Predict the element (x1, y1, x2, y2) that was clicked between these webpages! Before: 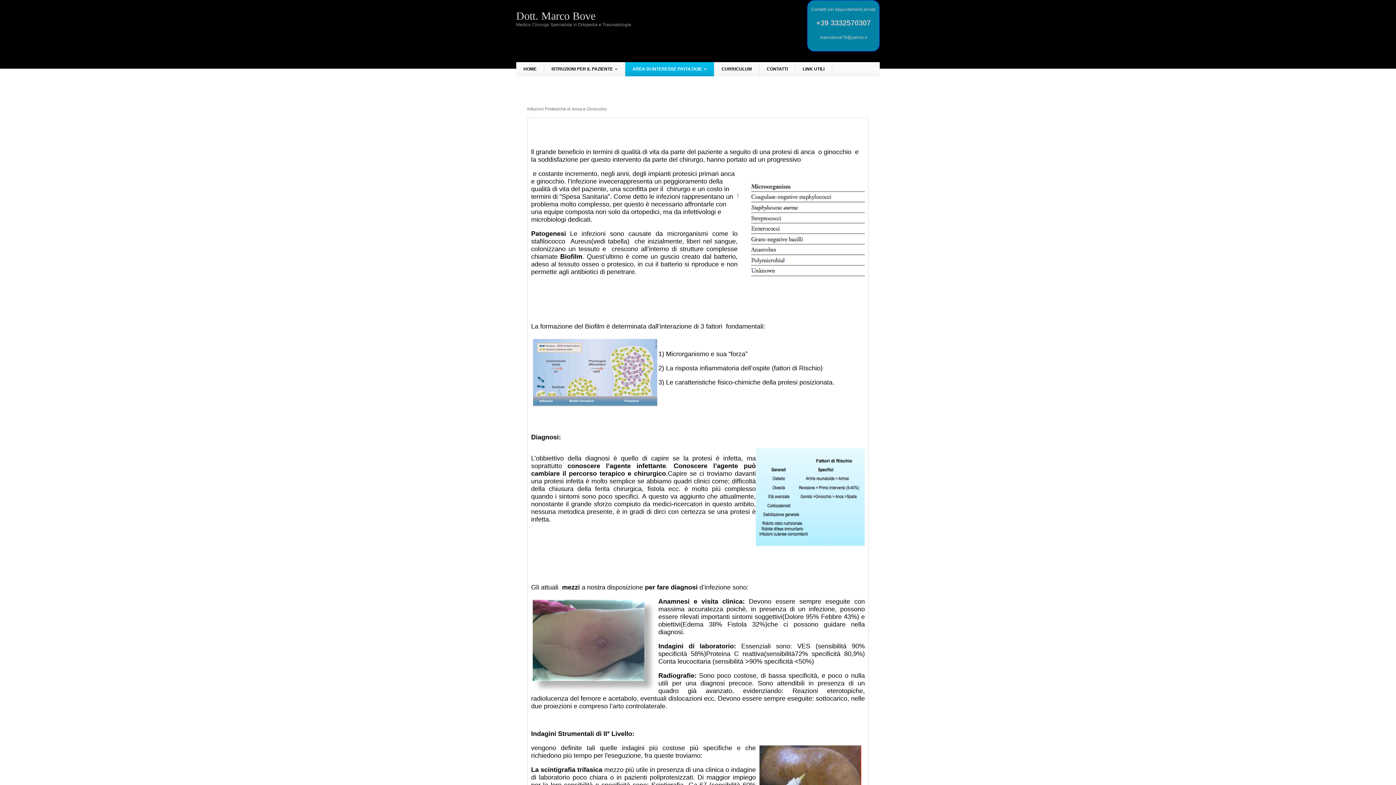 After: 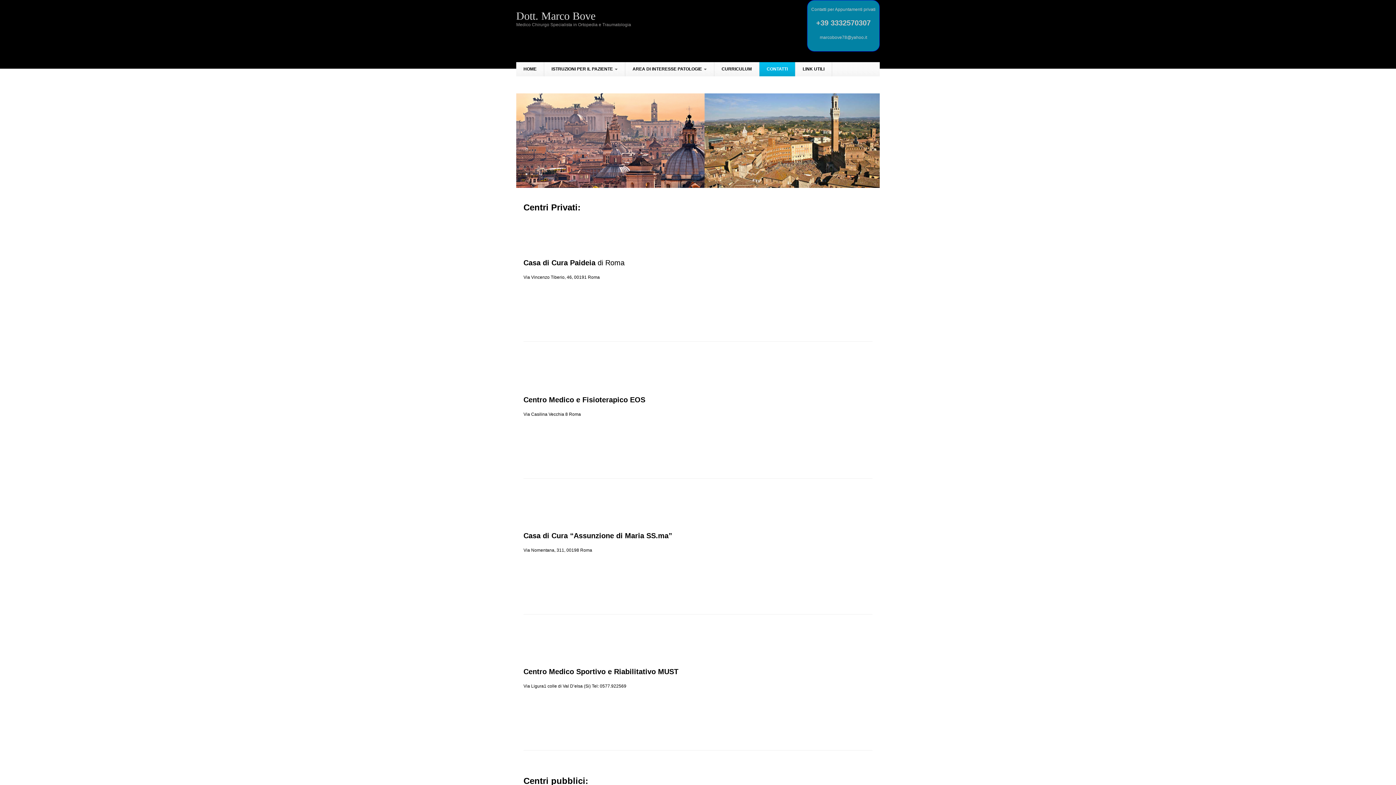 Action: bbox: (759, 62, 795, 76) label: CONTATTI